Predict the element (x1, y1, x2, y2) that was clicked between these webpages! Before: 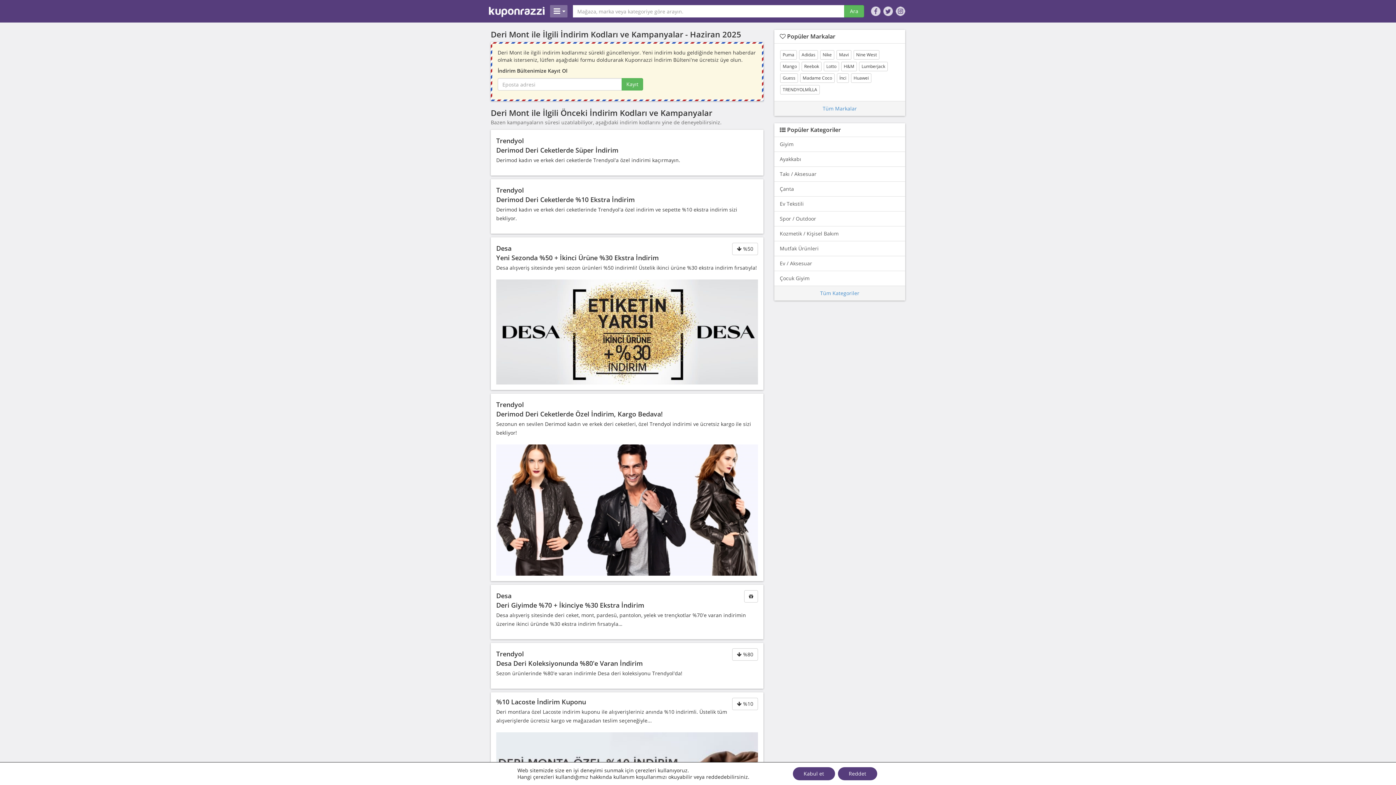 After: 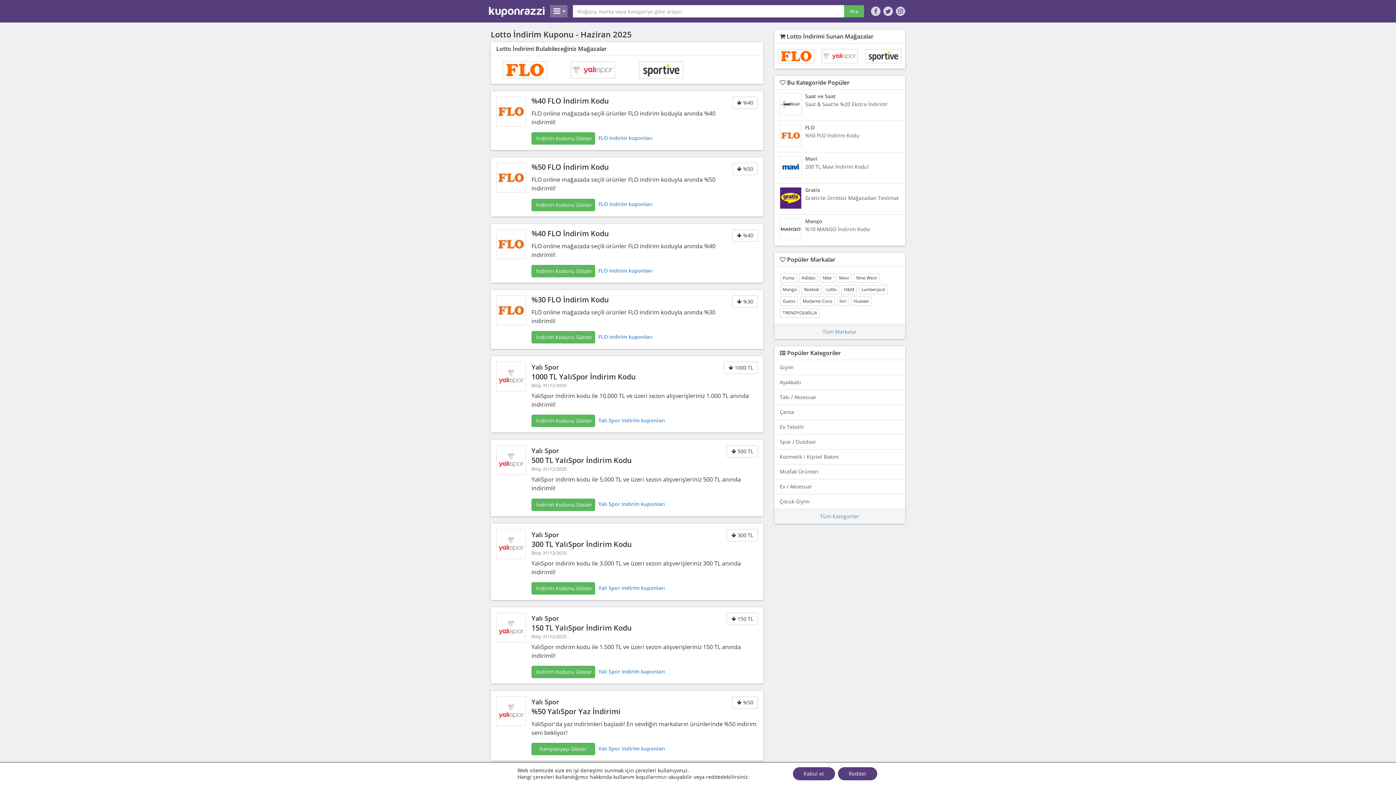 Action: label: Lotto bbox: (824, 61, 839, 71)